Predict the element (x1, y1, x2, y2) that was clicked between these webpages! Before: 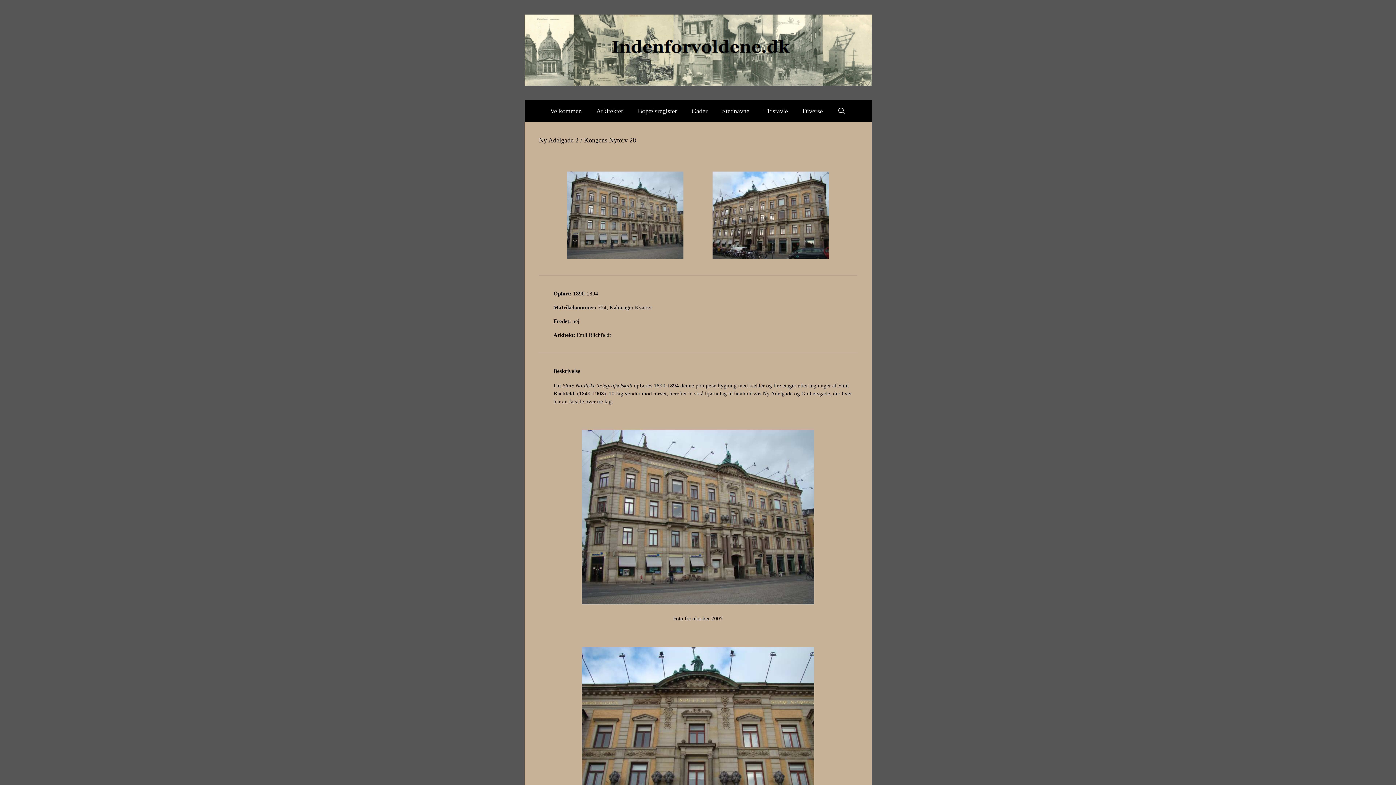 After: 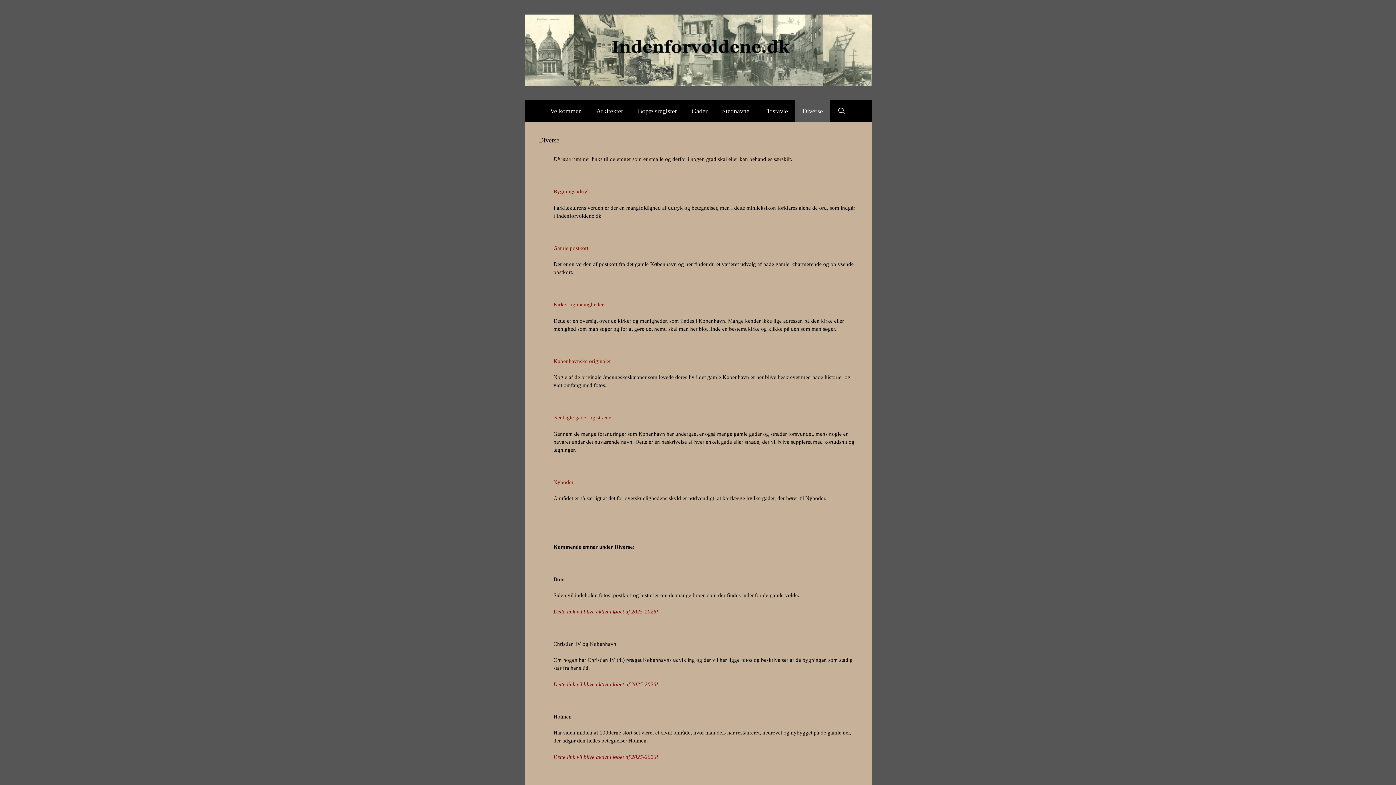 Action: bbox: (795, 100, 830, 122) label: Diverse